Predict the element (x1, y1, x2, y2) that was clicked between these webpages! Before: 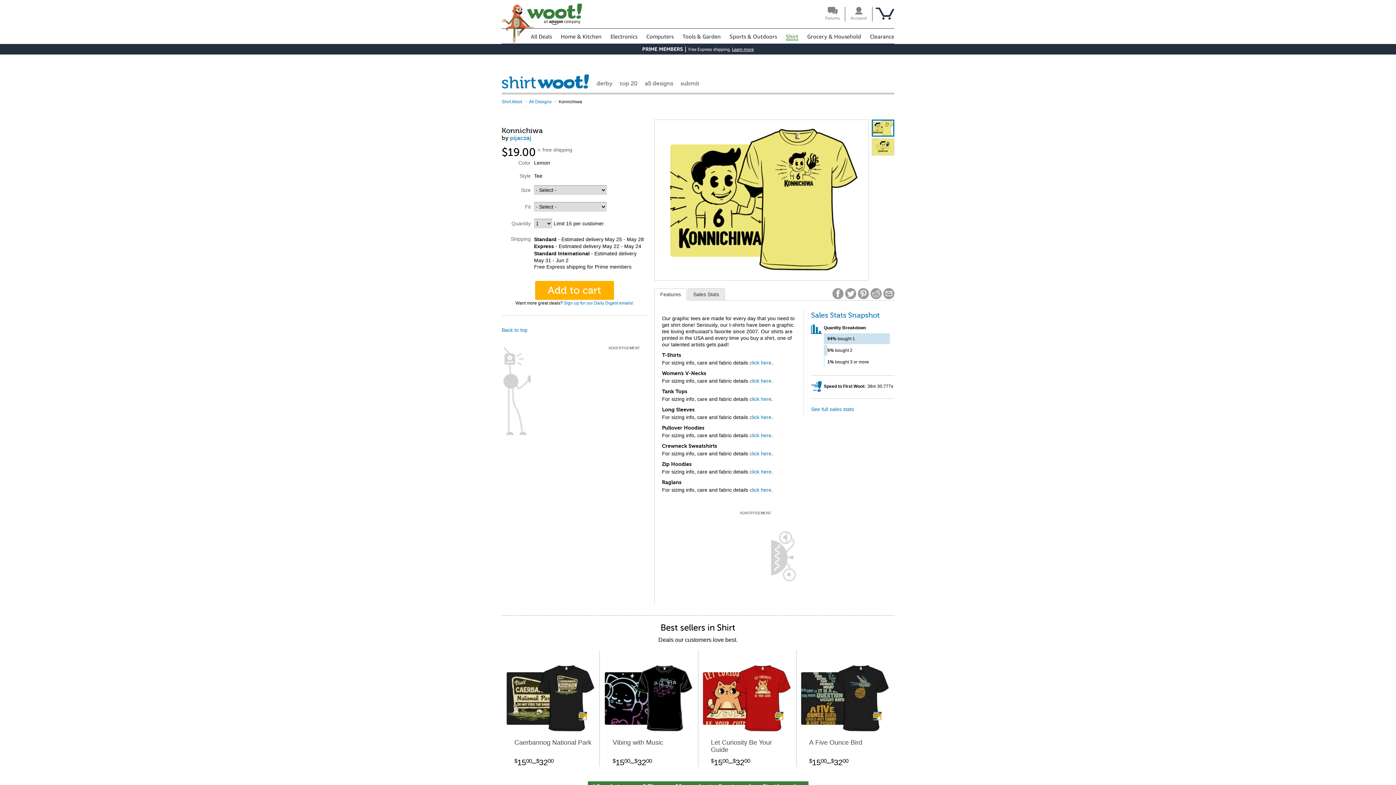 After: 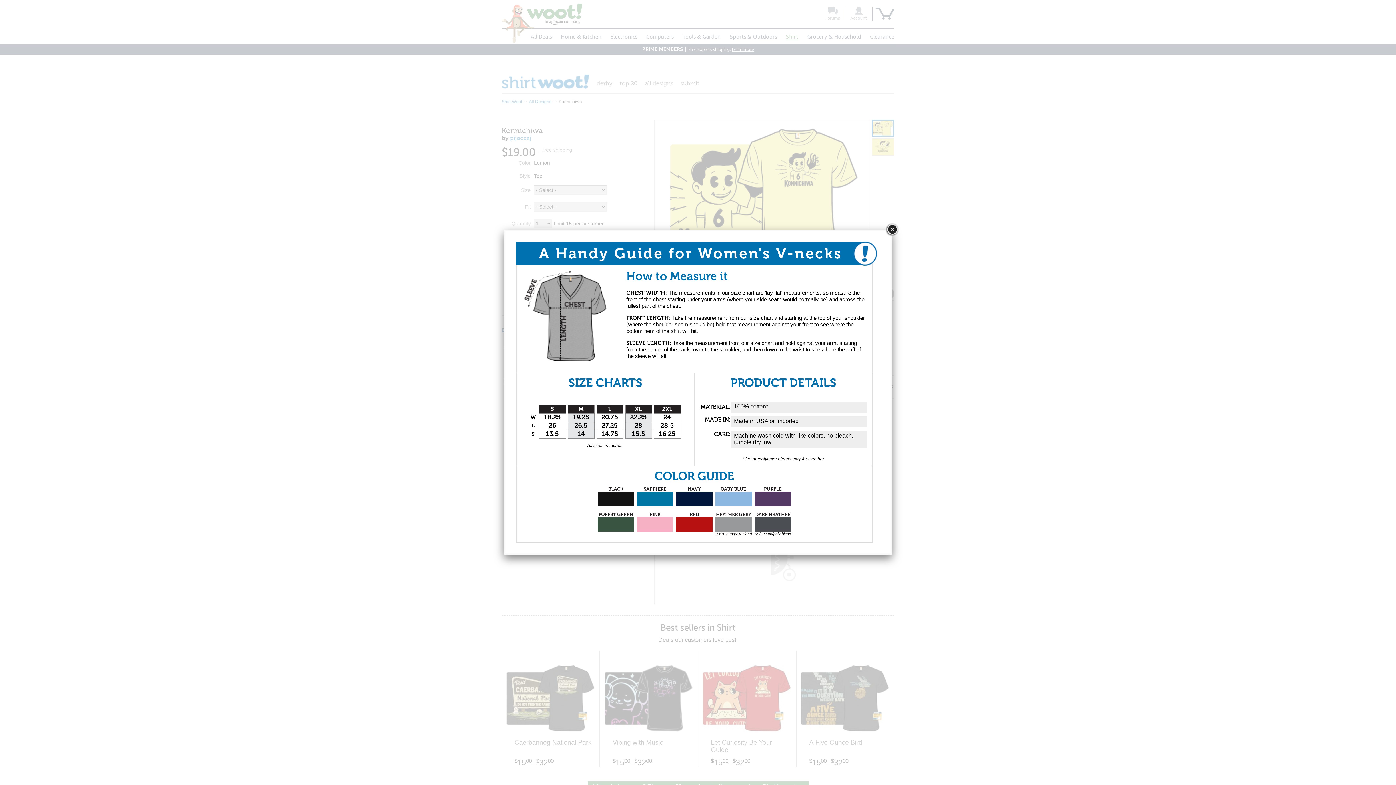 Action: label: click here bbox: (749, 378, 771, 384)